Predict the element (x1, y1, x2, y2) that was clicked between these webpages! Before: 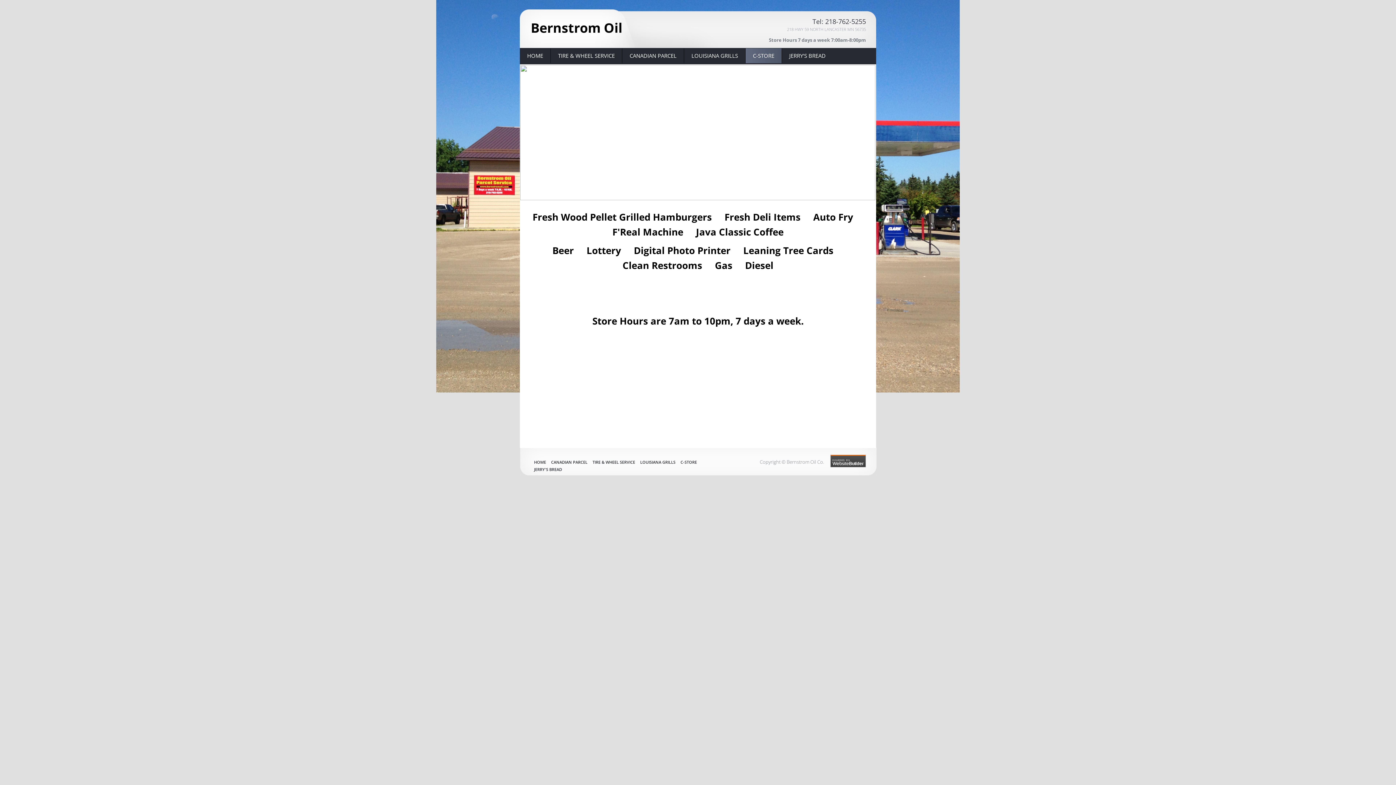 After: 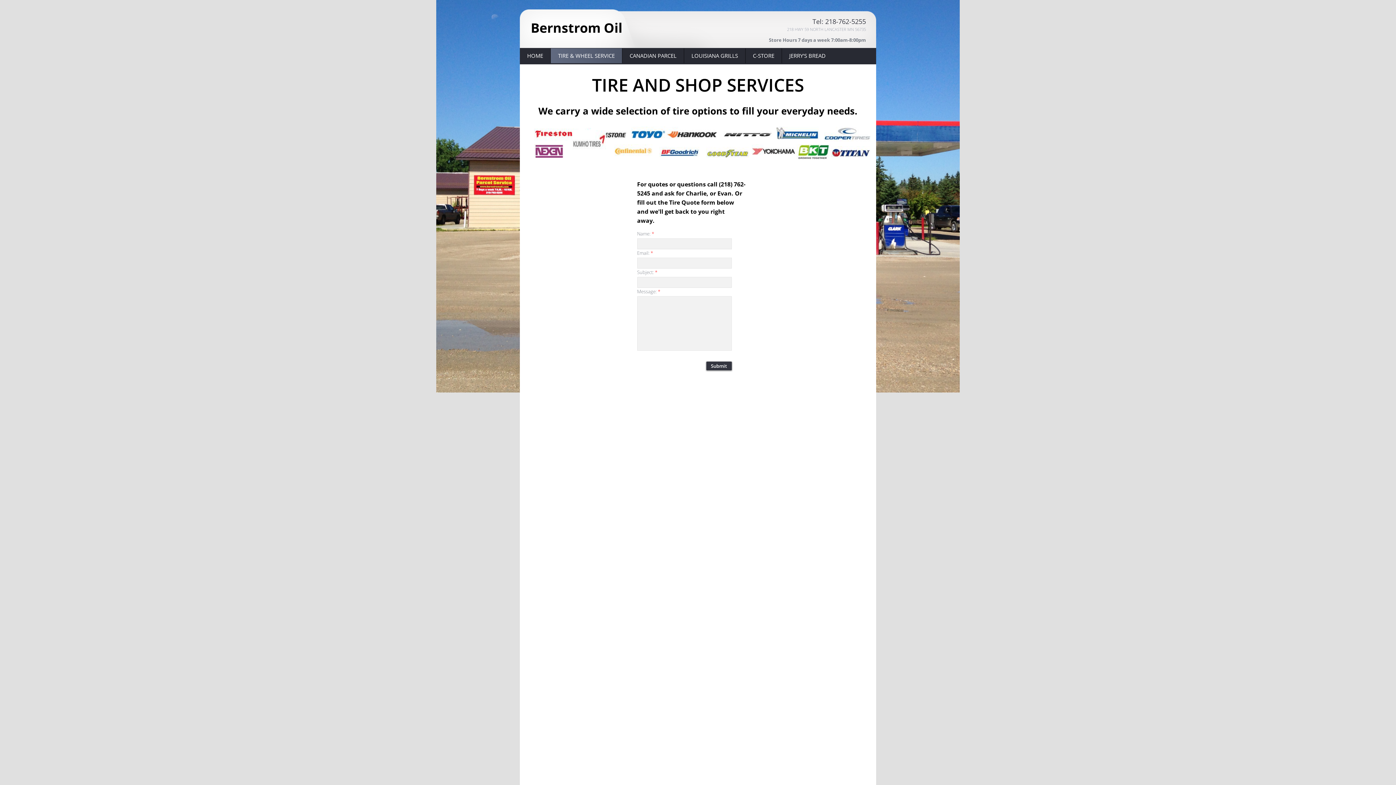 Action: bbox: (590, 459, 637, 465) label: TIRE & WHEEL SERVICE